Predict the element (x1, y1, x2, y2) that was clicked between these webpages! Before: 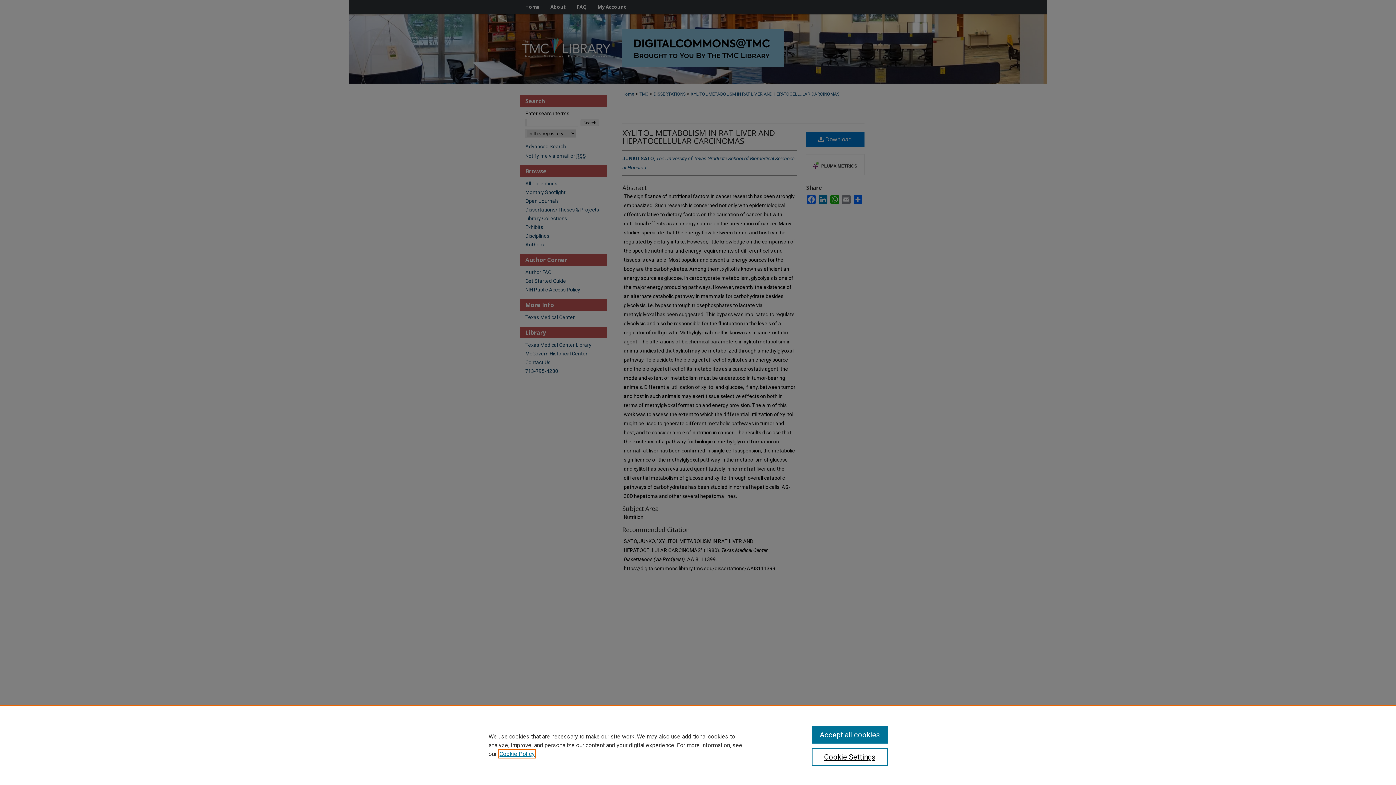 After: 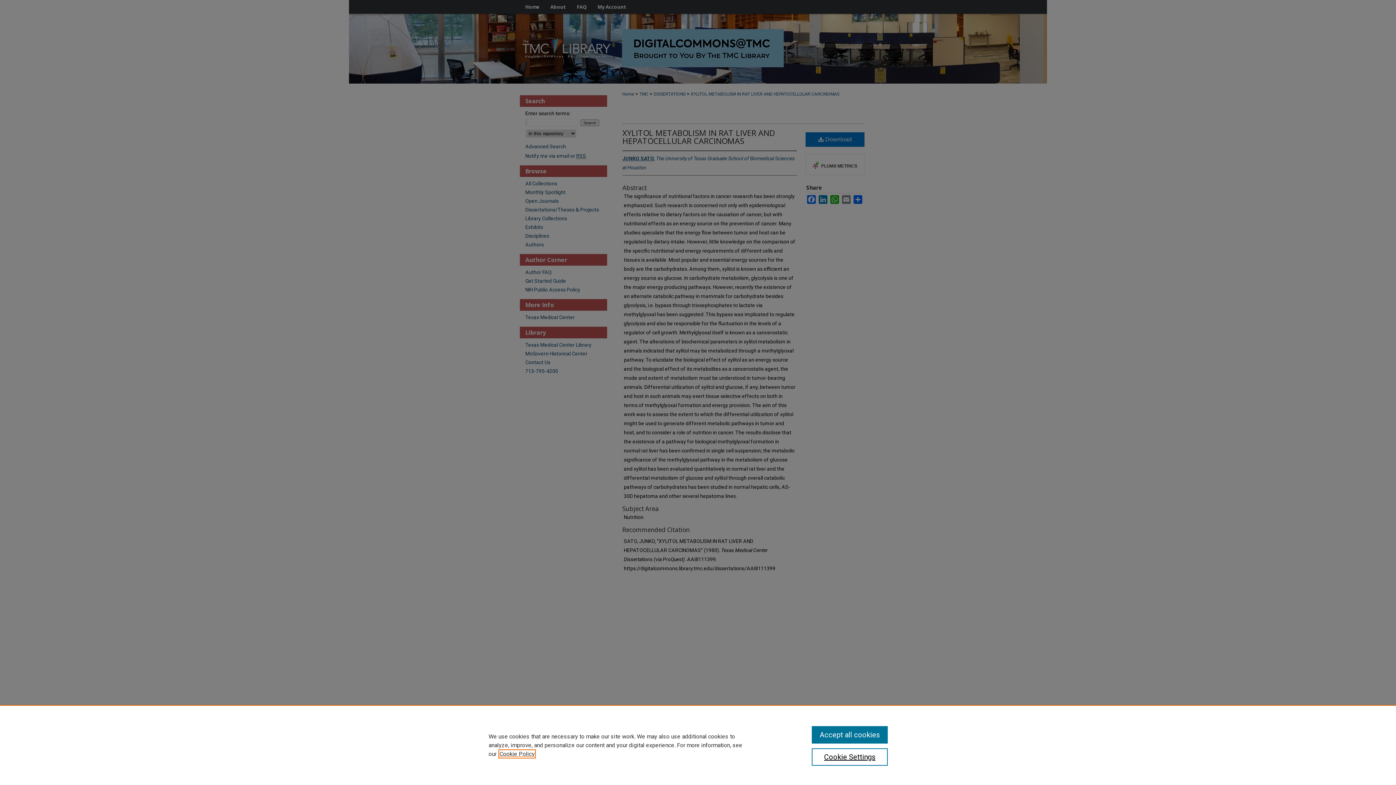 Action: label: , opens in a new tab bbox: (499, 750, 534, 757)